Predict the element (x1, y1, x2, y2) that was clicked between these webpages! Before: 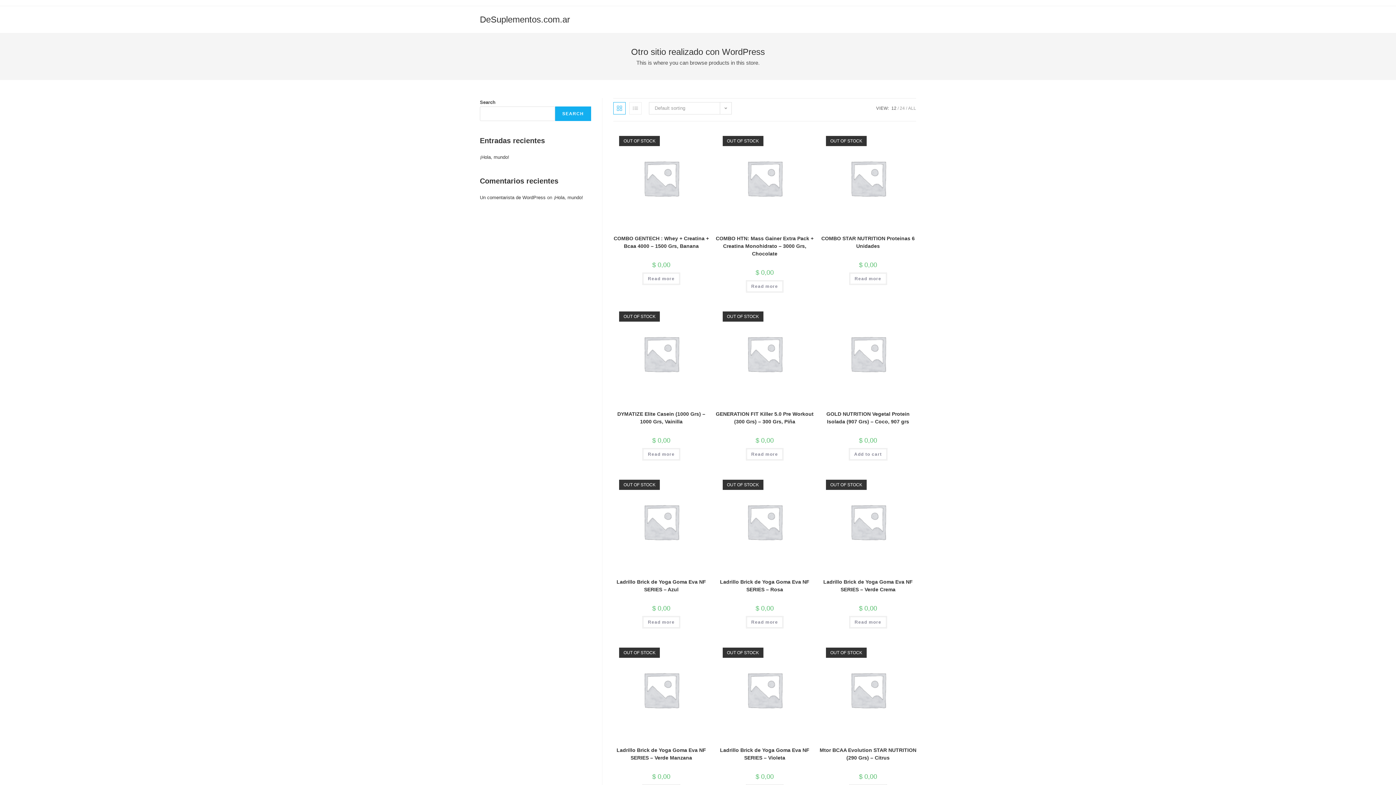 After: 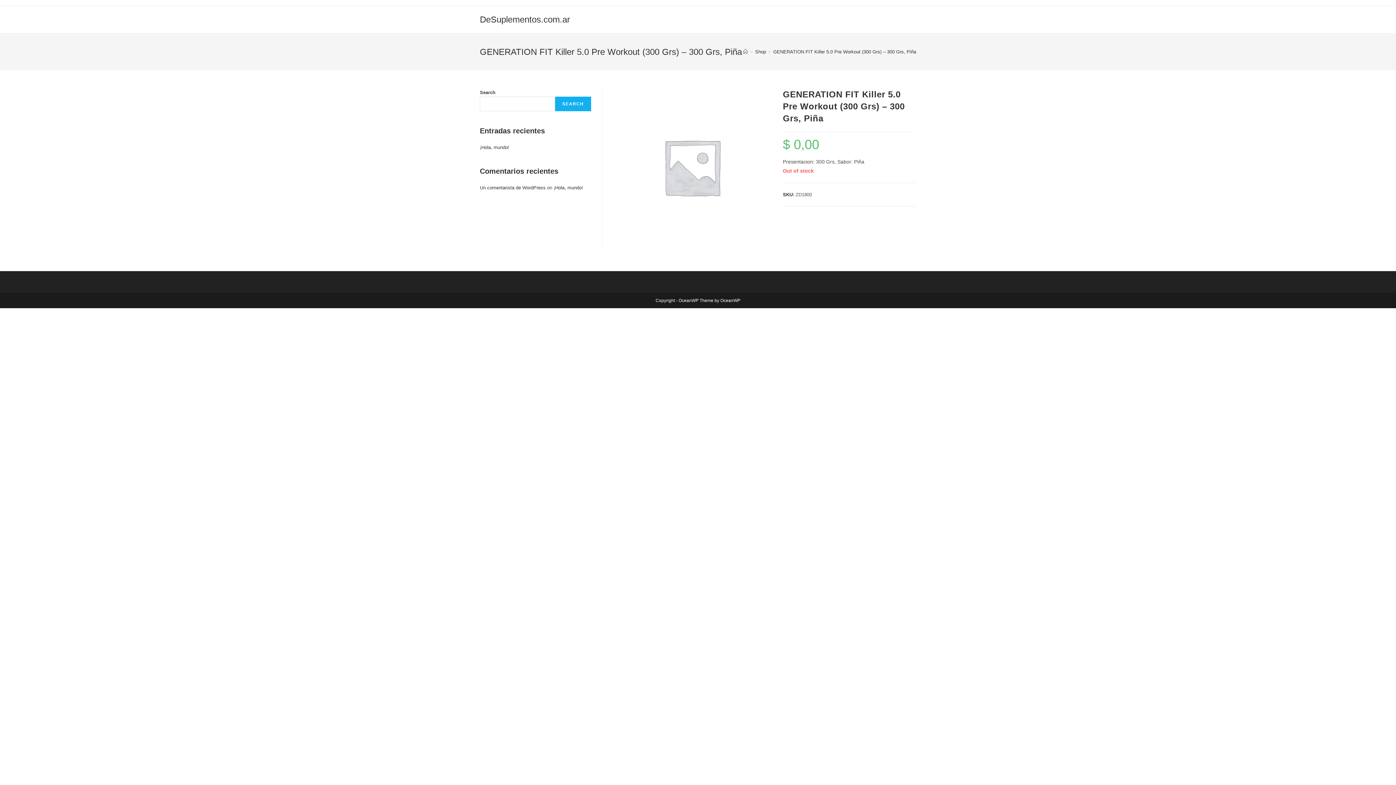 Action: bbox: (715, 410, 814, 425) label: GENERATION FIT Killer 5.0 Pre Workout (300 Grs) – 300 Grs, Piña